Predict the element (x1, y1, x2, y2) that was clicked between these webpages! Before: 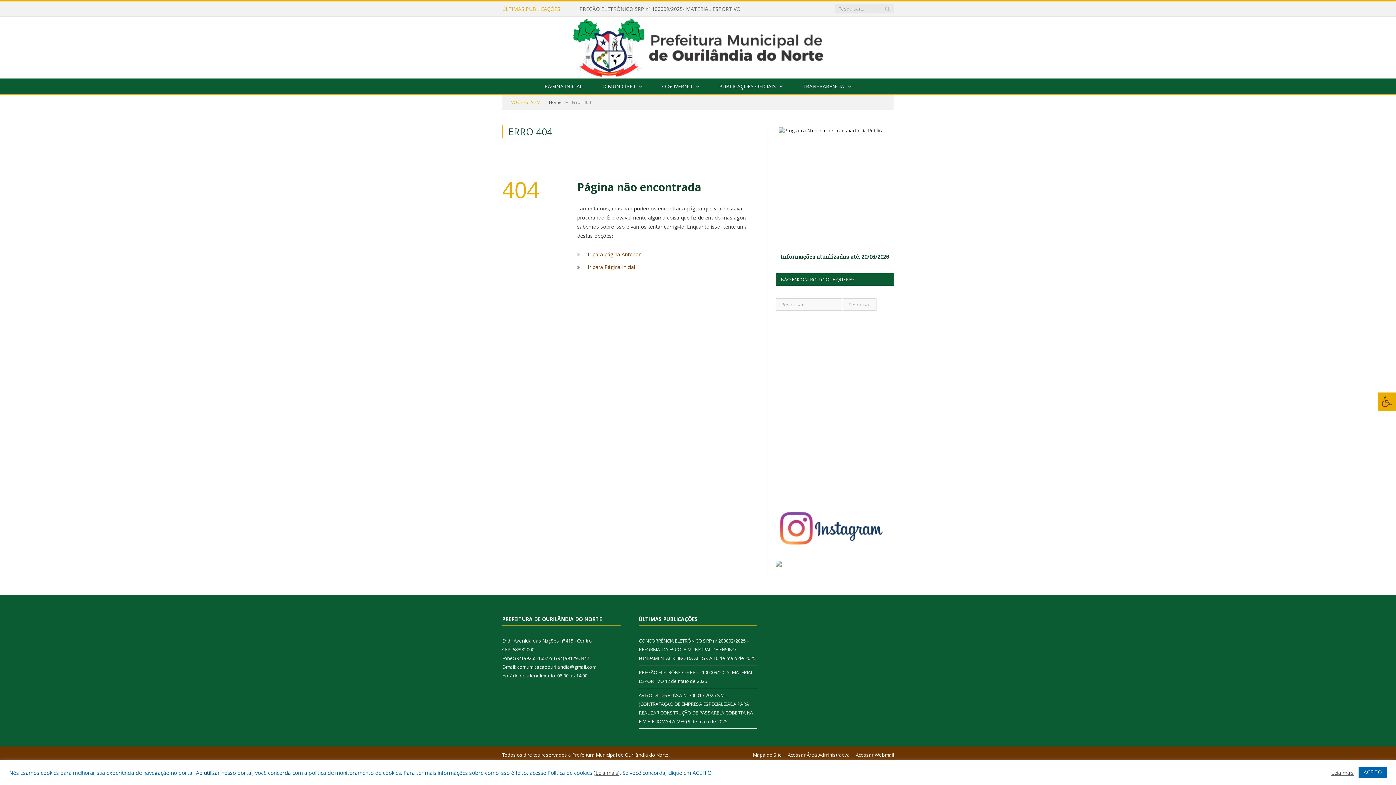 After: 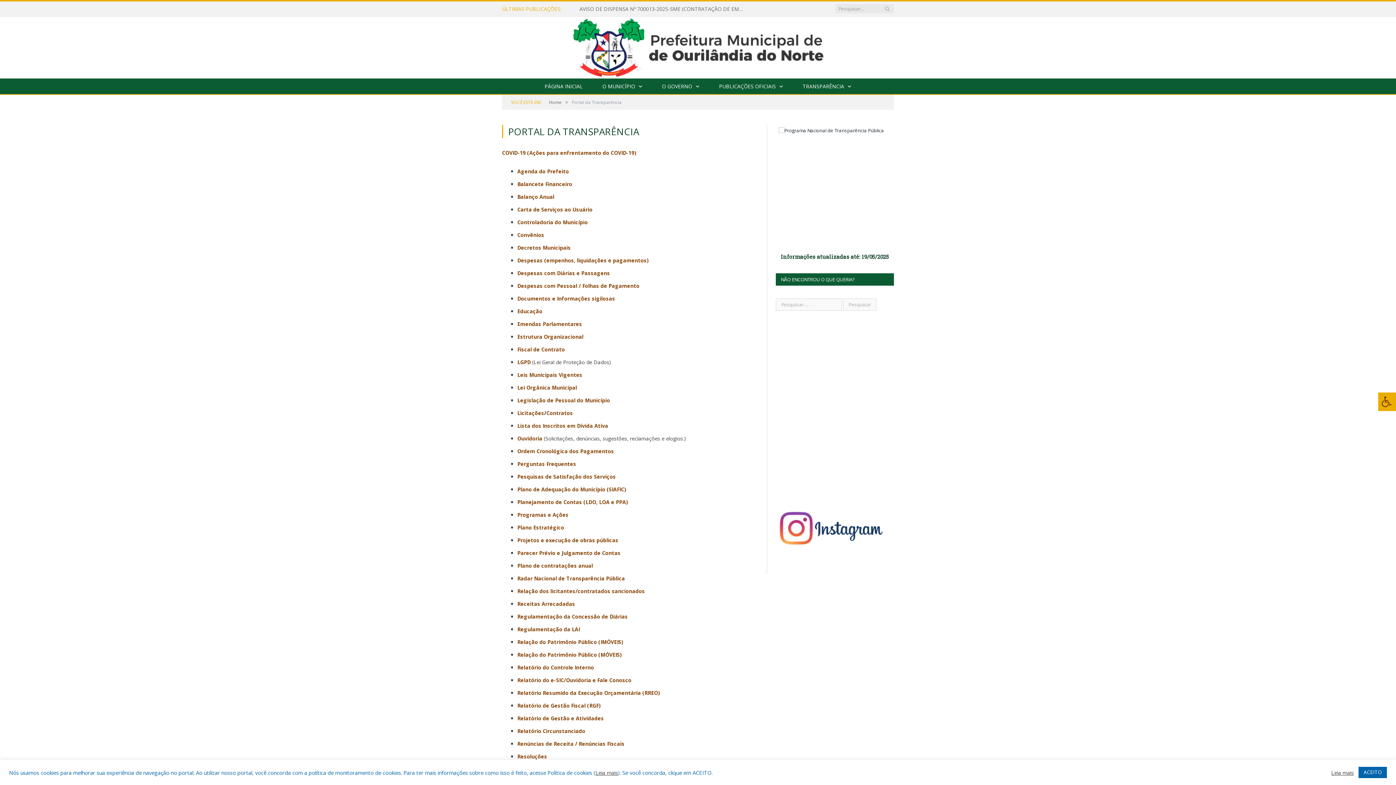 Action: label: TRANSPARÊNCIA bbox: (793, 78, 860, 94)